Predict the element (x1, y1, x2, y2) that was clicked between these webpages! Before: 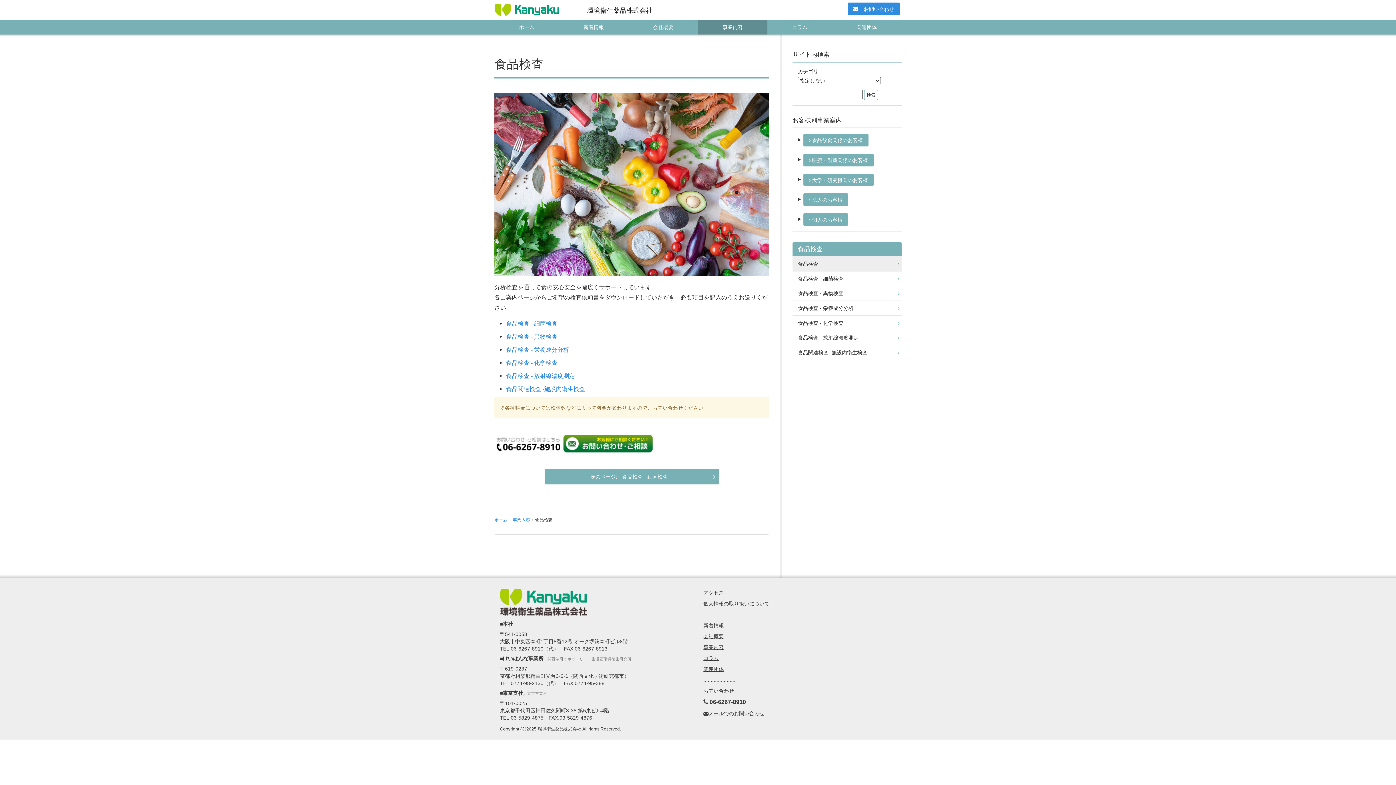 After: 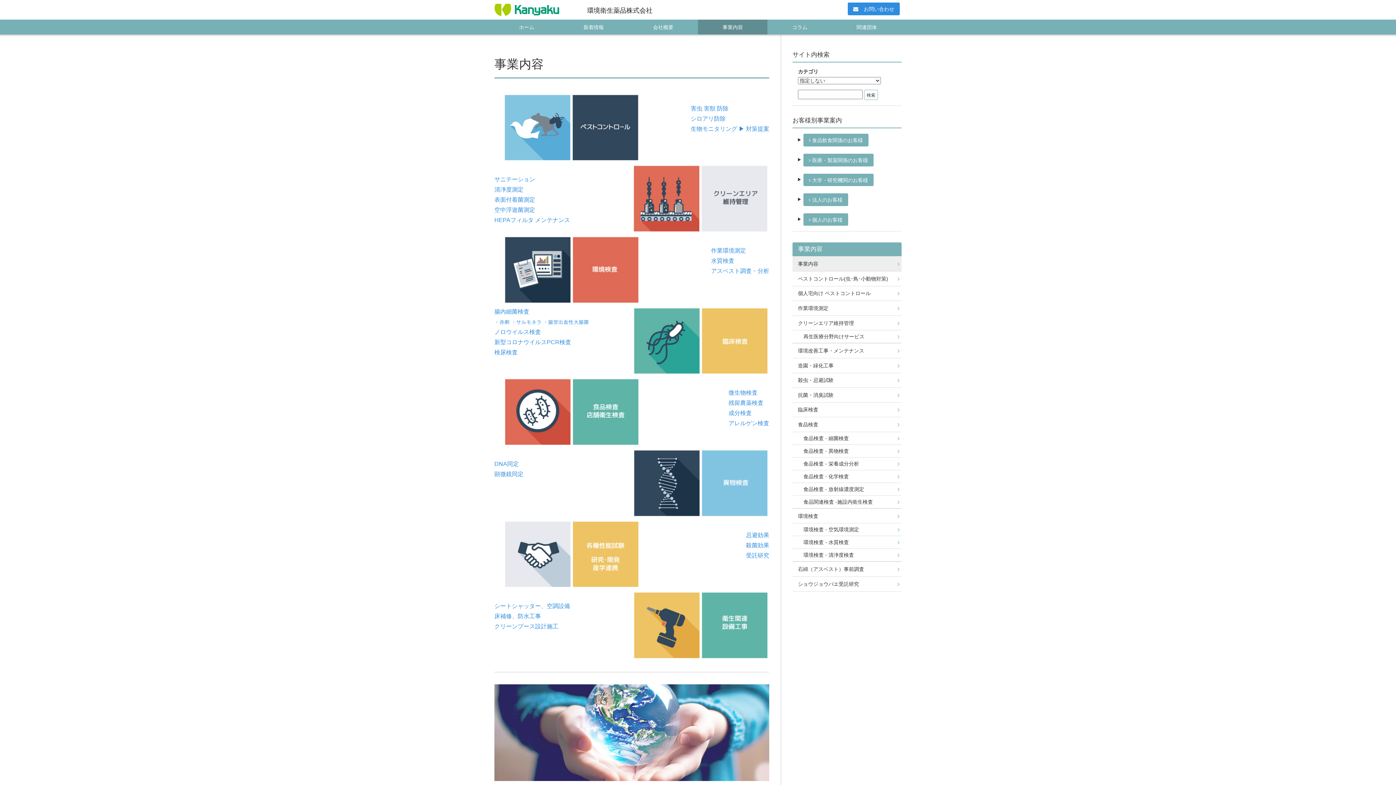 Action: bbox: (698, 19, 767, 34) label: 事業内容